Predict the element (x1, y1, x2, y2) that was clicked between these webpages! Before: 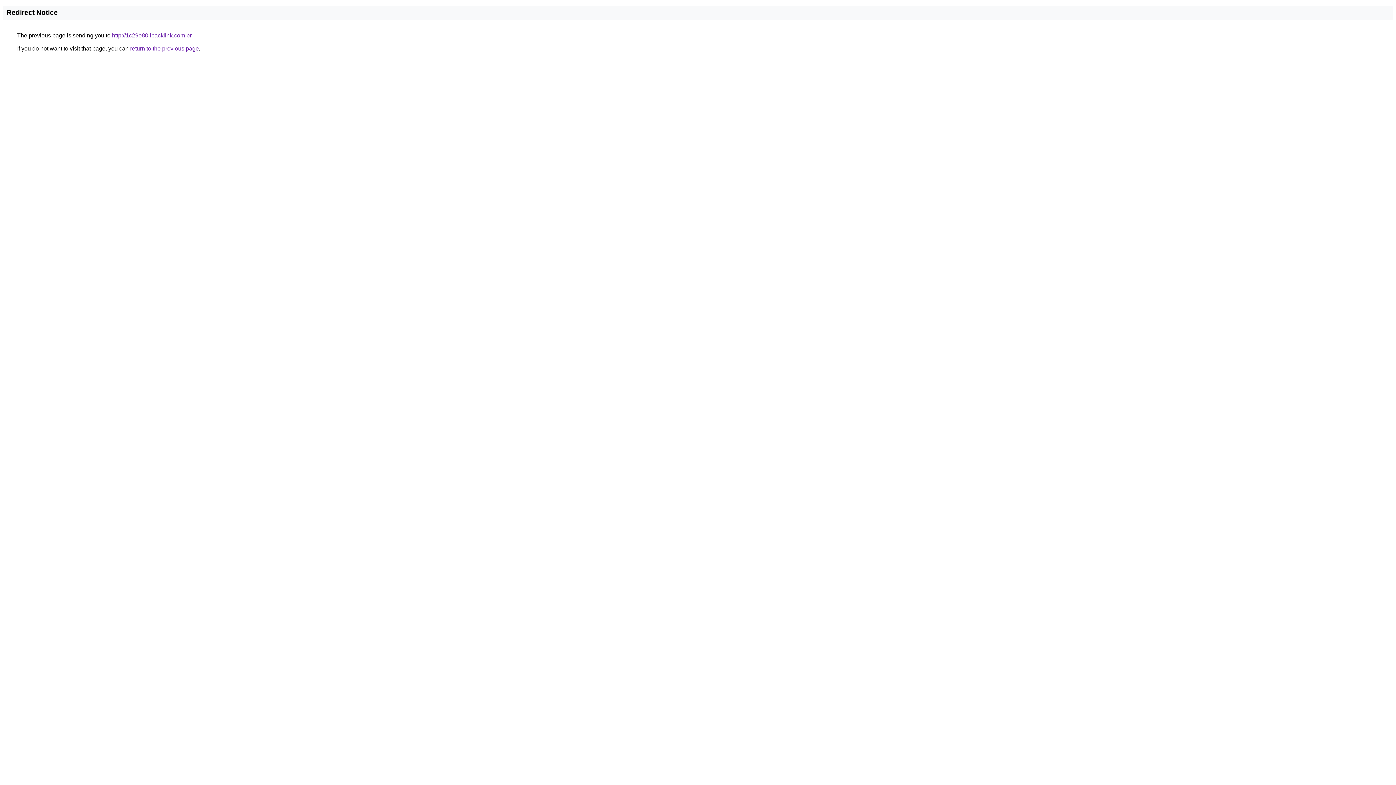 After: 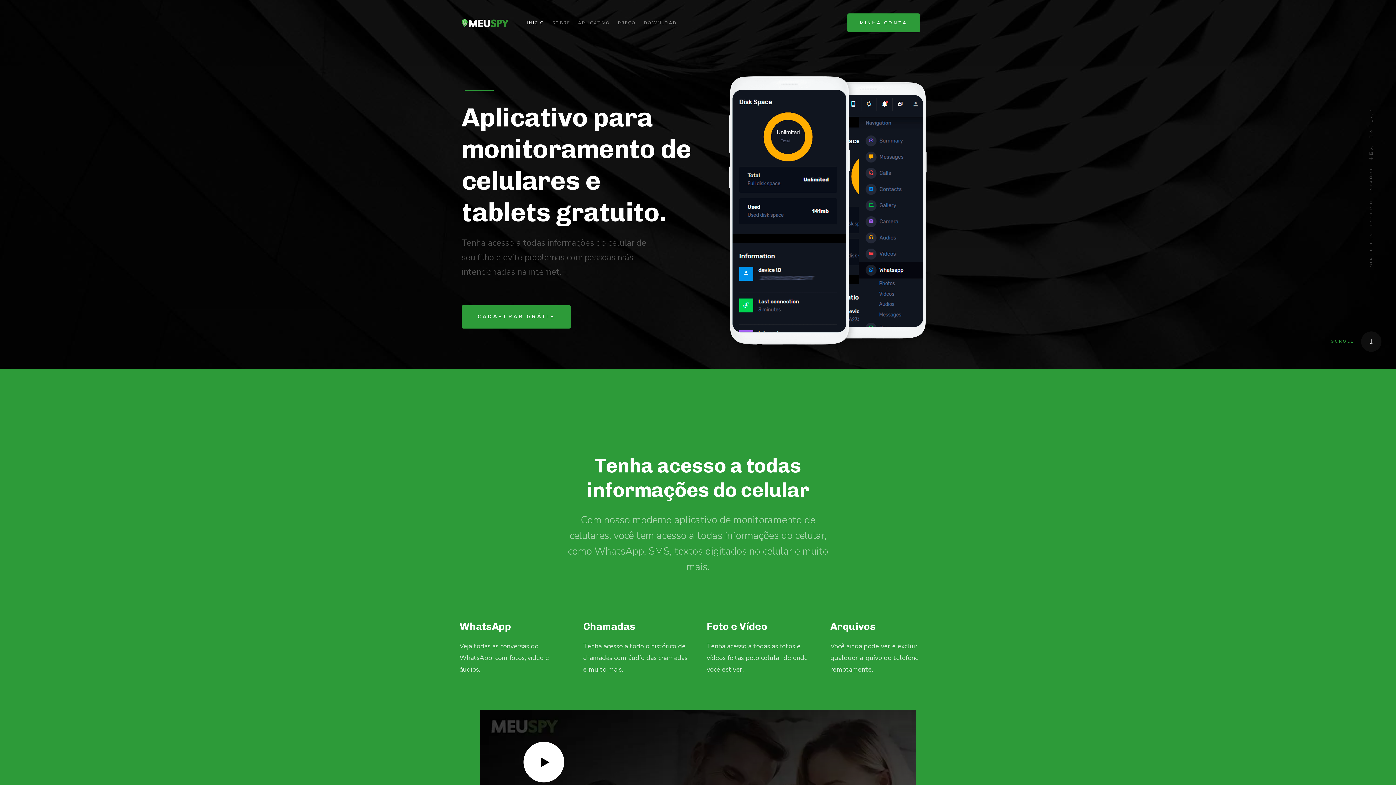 Action: bbox: (112, 32, 191, 38) label: http://1c29e80.ibacklink.com.br